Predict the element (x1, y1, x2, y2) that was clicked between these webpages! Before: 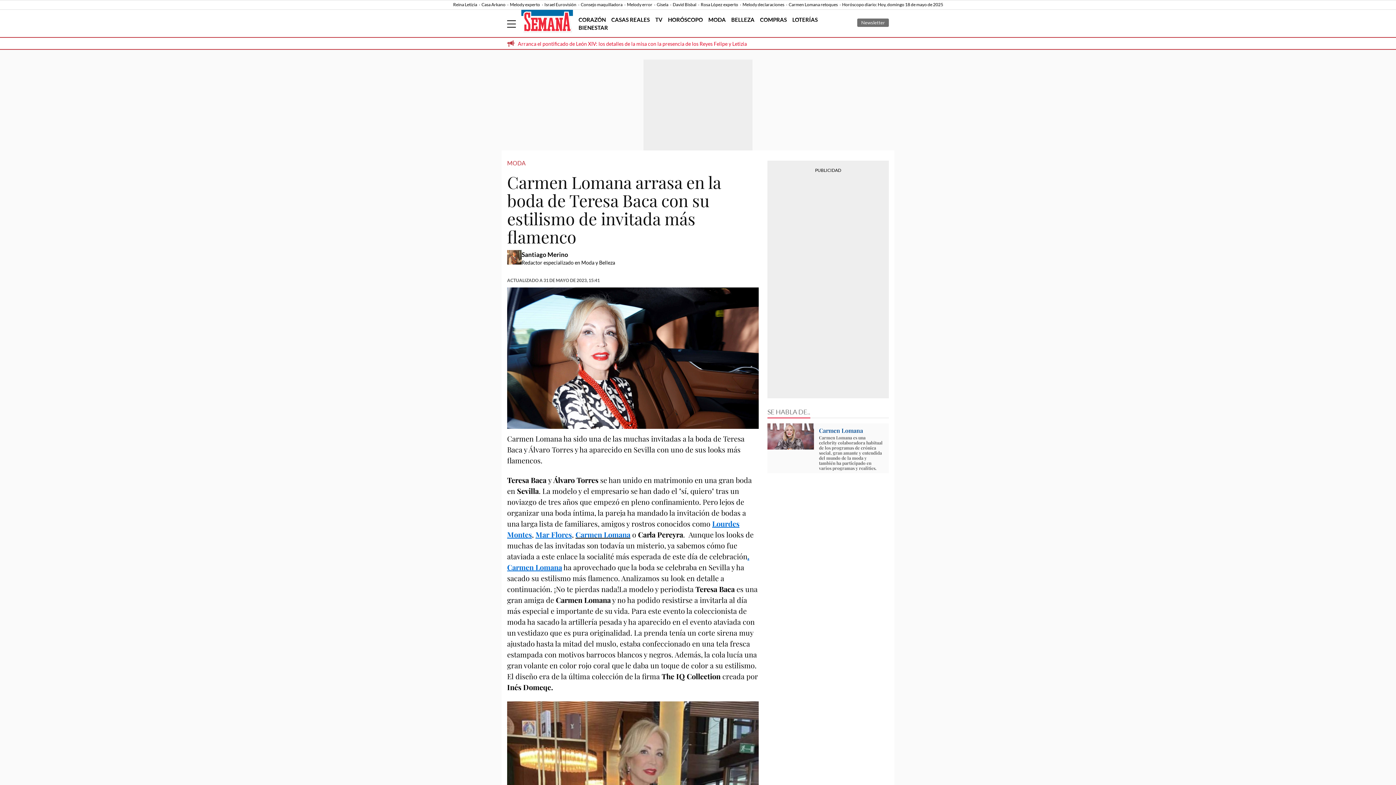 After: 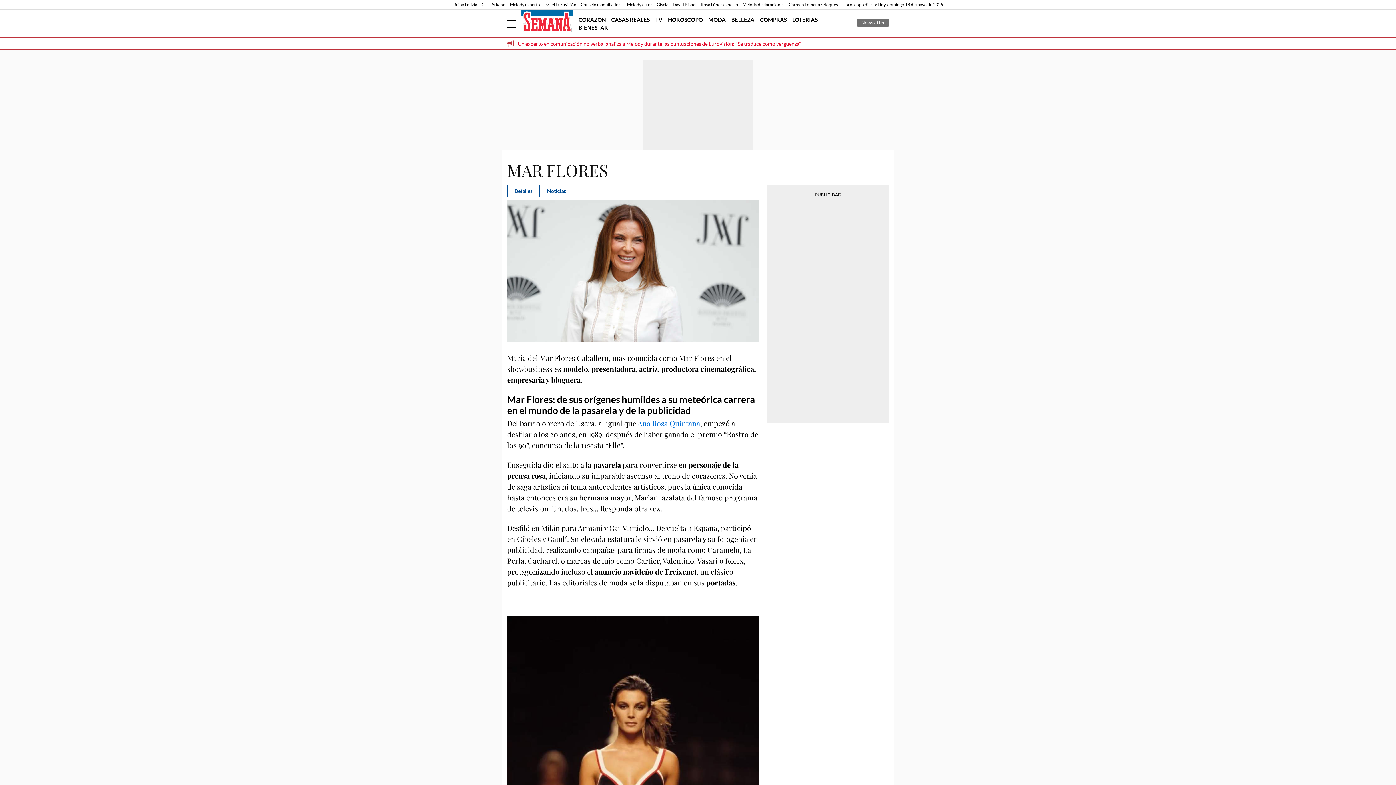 Action: label: Mar Flores bbox: (535, 529, 572, 539)